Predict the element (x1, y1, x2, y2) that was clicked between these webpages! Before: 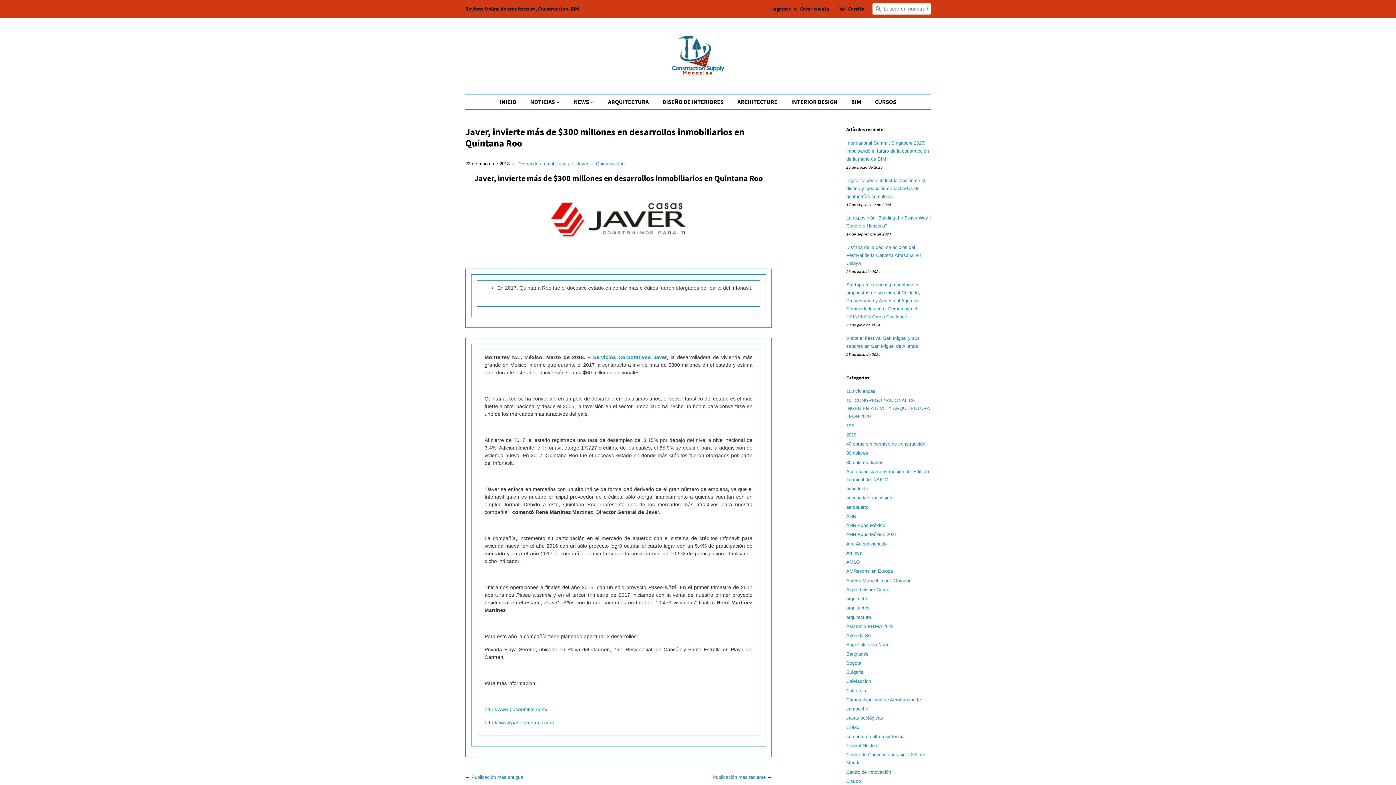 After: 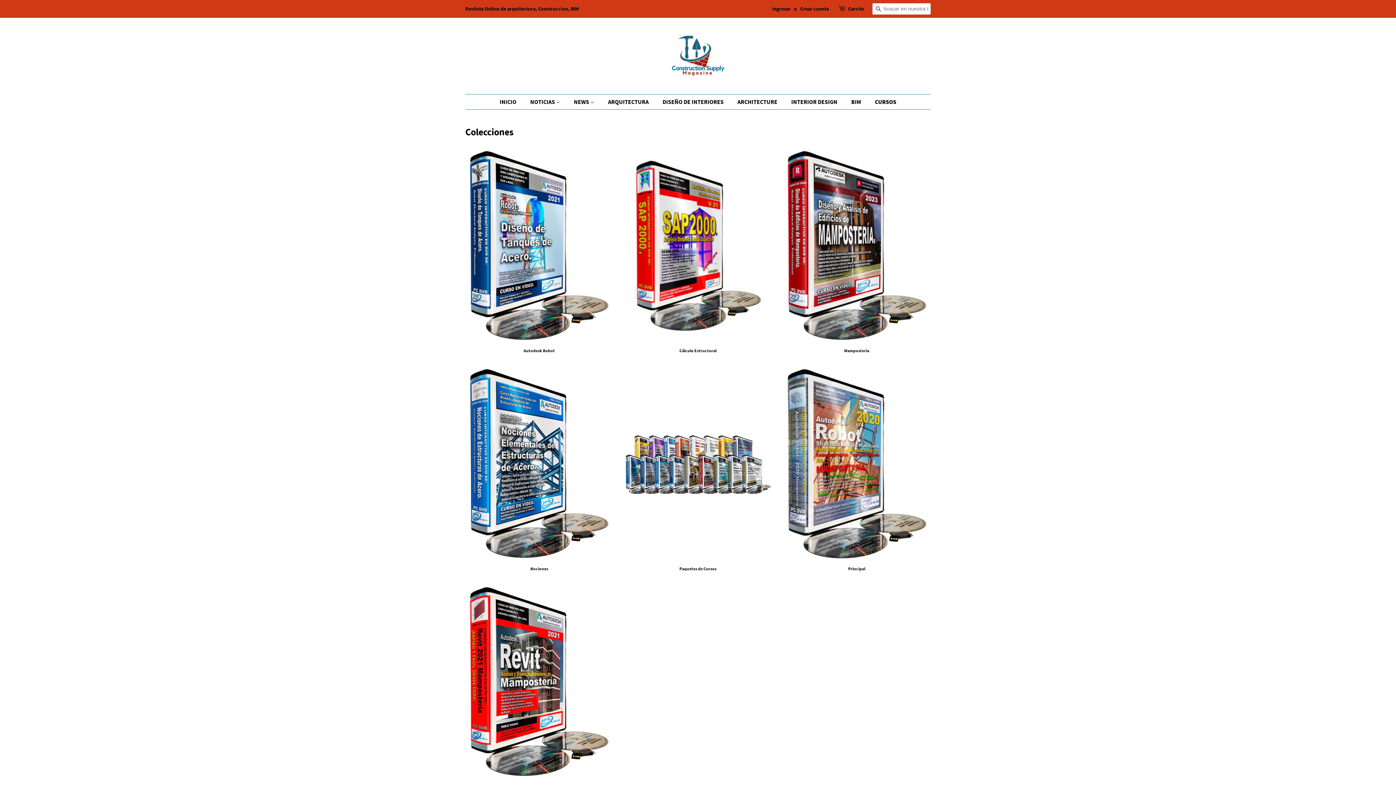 Action: bbox: (869, 94, 896, 109) label: CURSOS